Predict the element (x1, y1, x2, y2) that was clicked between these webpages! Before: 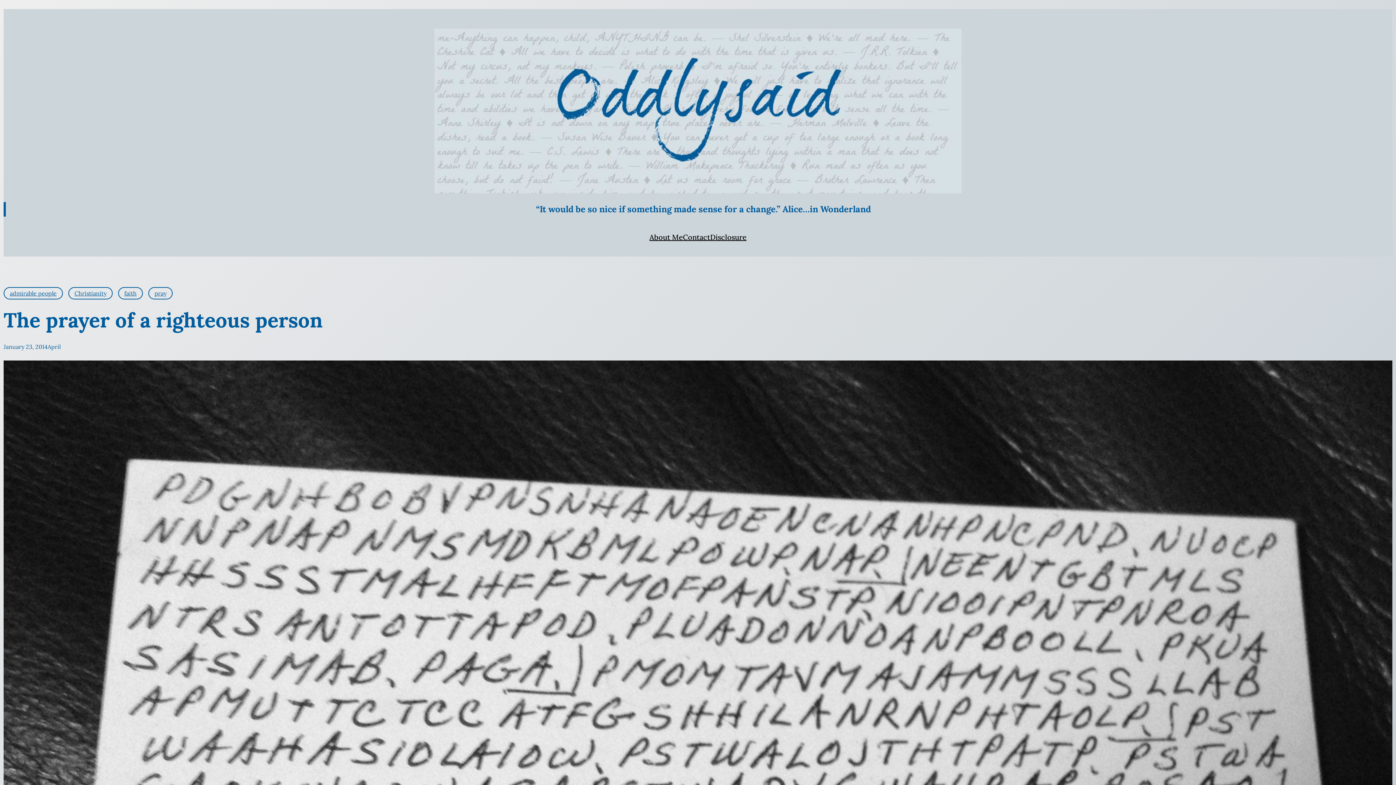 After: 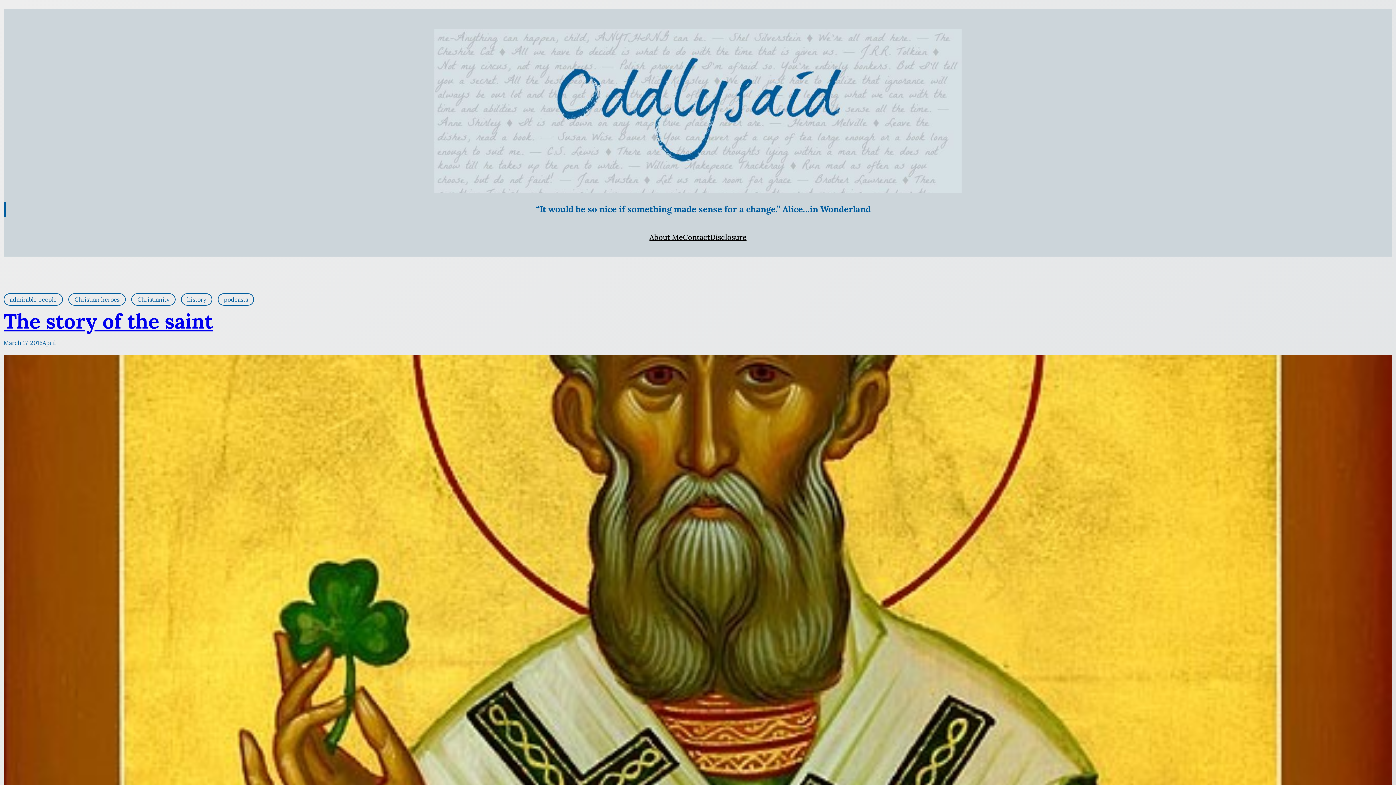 Action: label: Christianity bbox: (68, 287, 112, 299)